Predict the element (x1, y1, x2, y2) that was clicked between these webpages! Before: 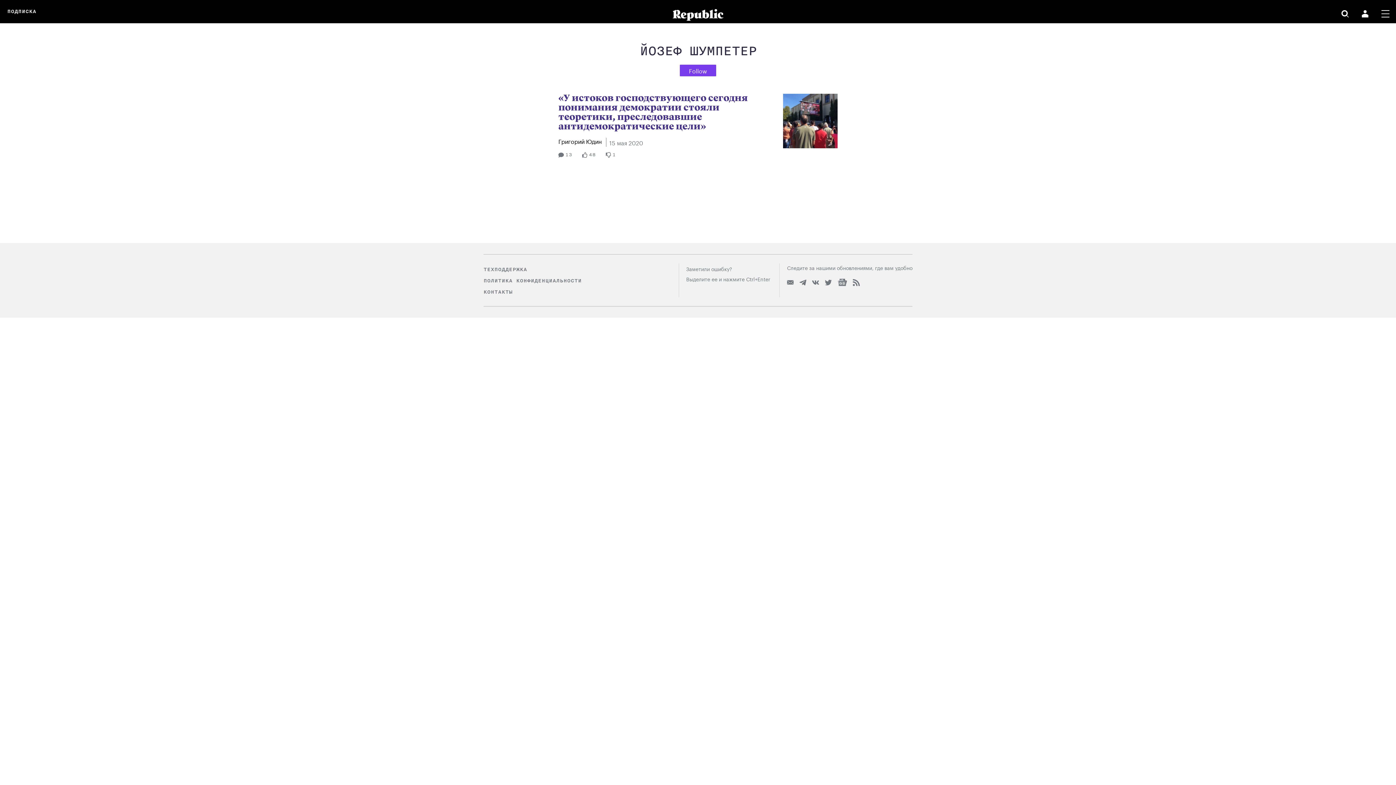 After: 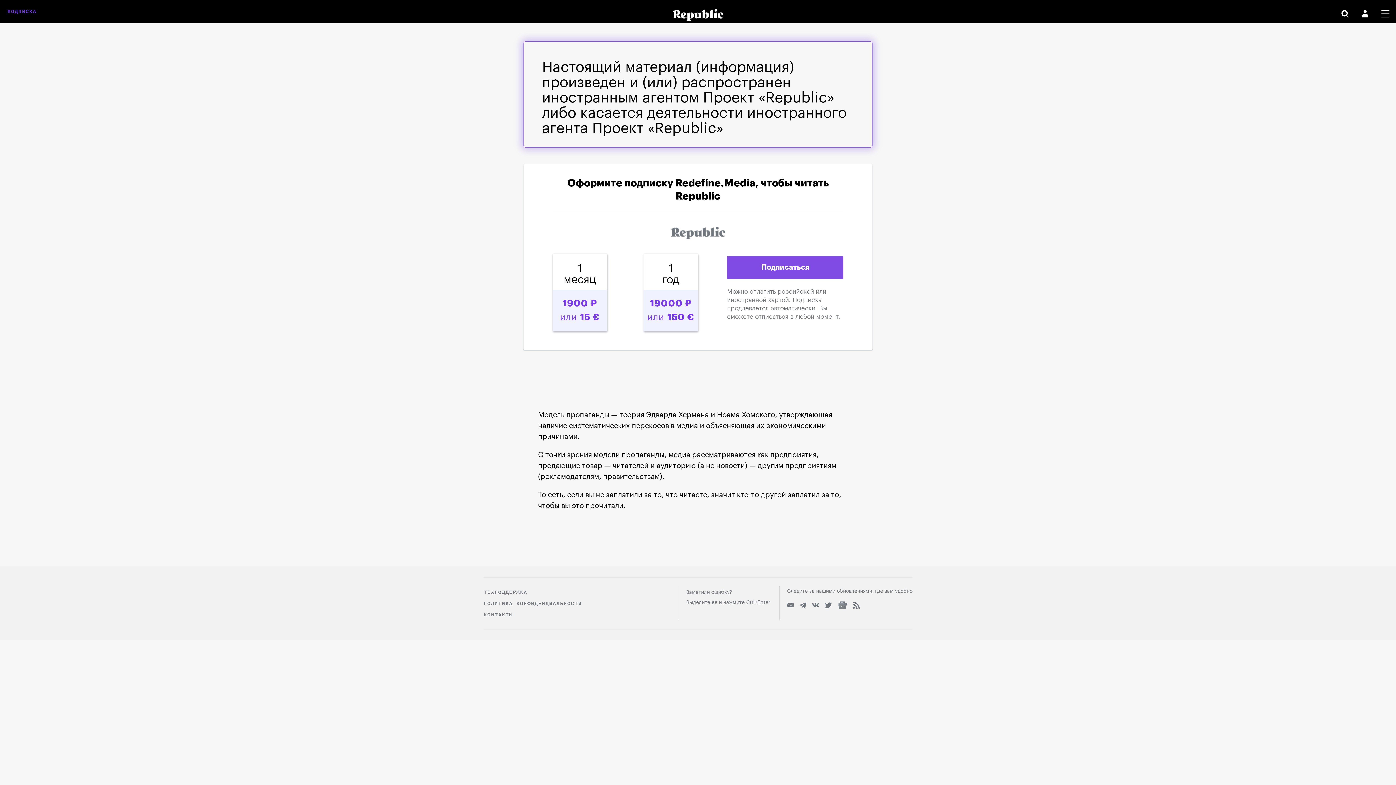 Action: label: ПОДПИСКА bbox: (7, 0, 36, 23)